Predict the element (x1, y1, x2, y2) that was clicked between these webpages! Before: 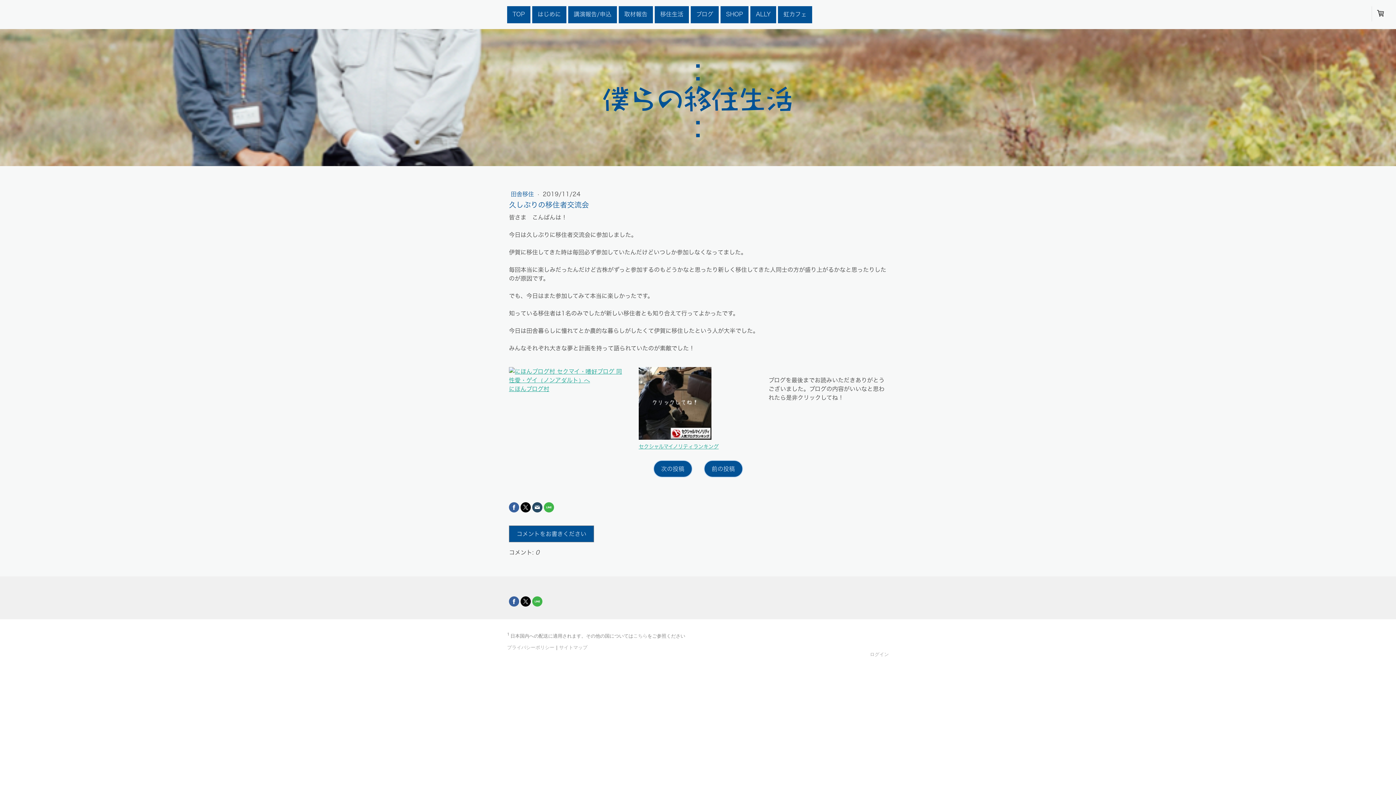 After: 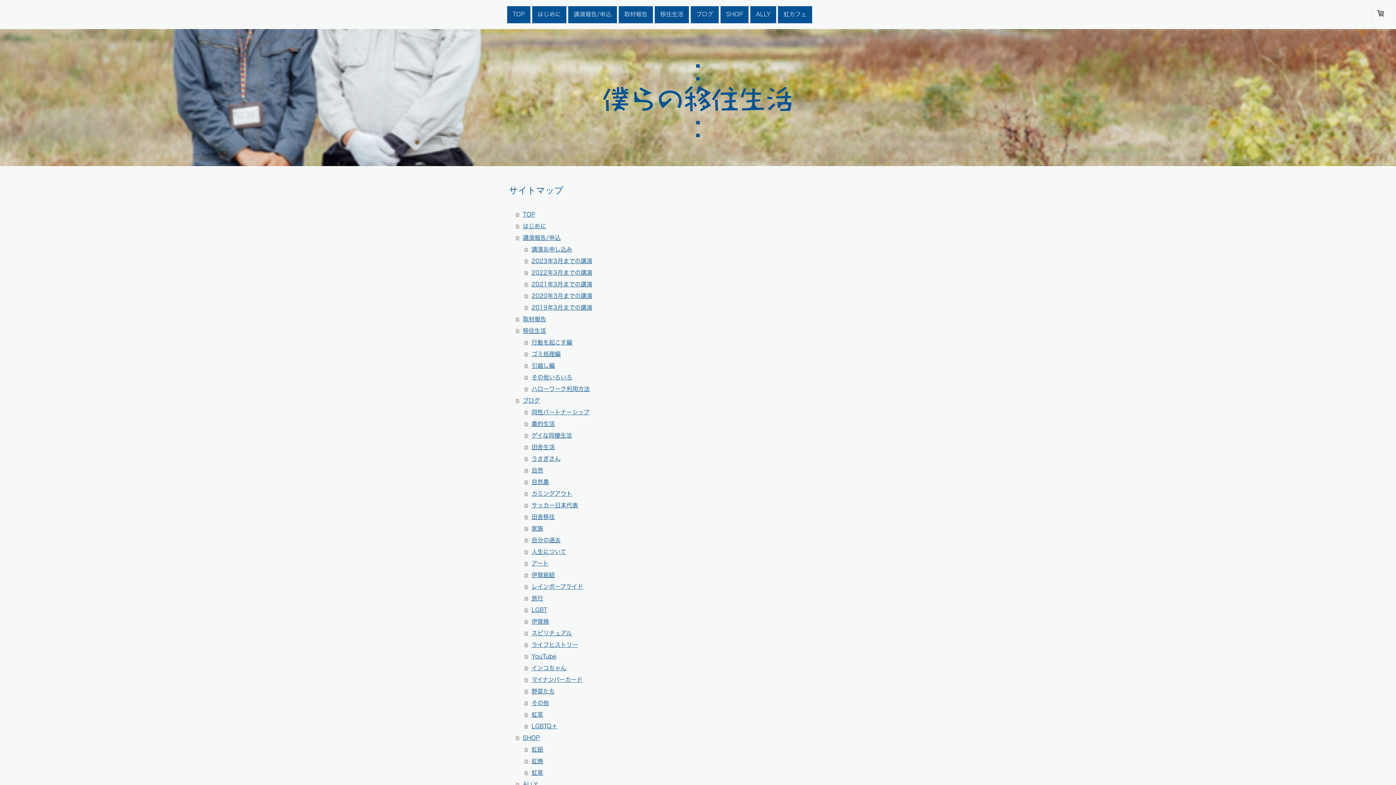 Action: label: サイトマップ bbox: (559, 644, 587, 651)